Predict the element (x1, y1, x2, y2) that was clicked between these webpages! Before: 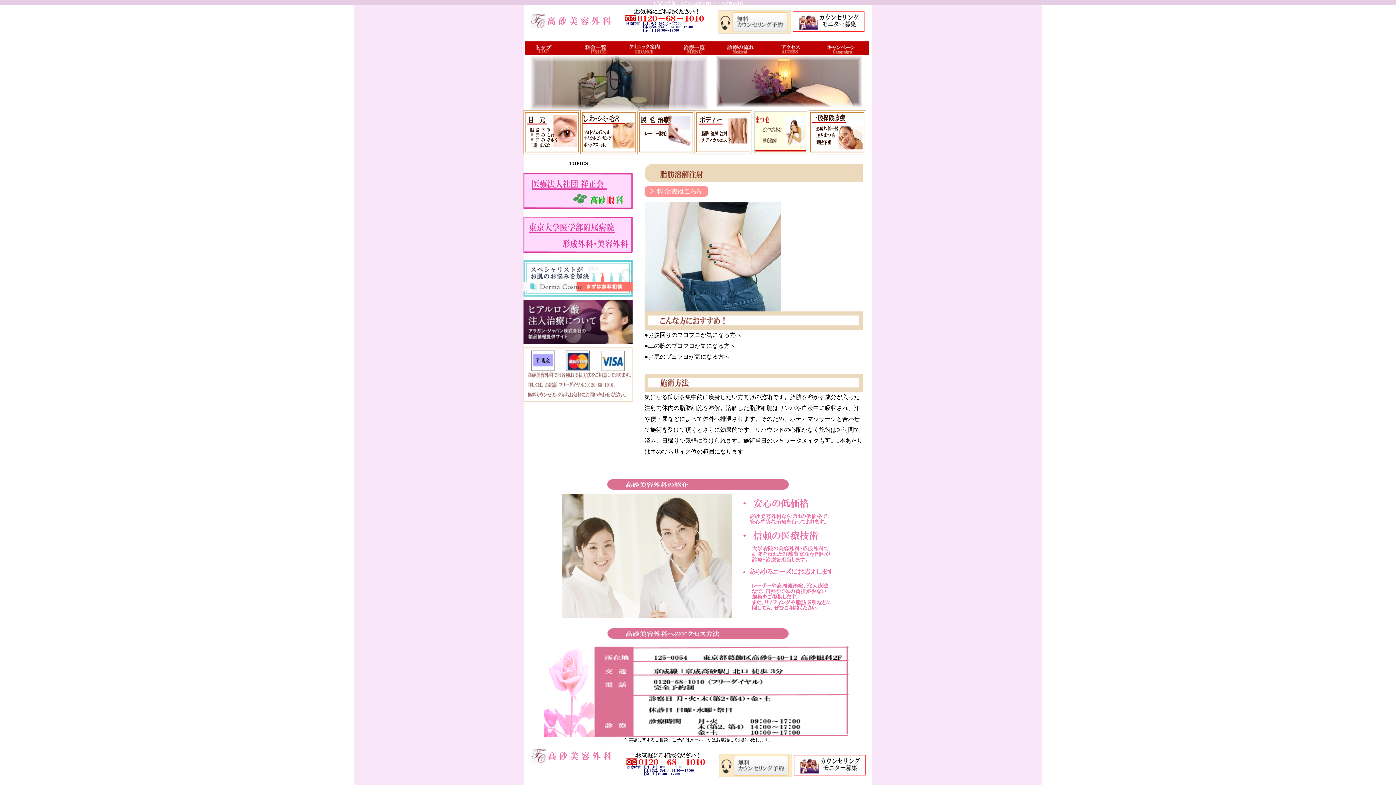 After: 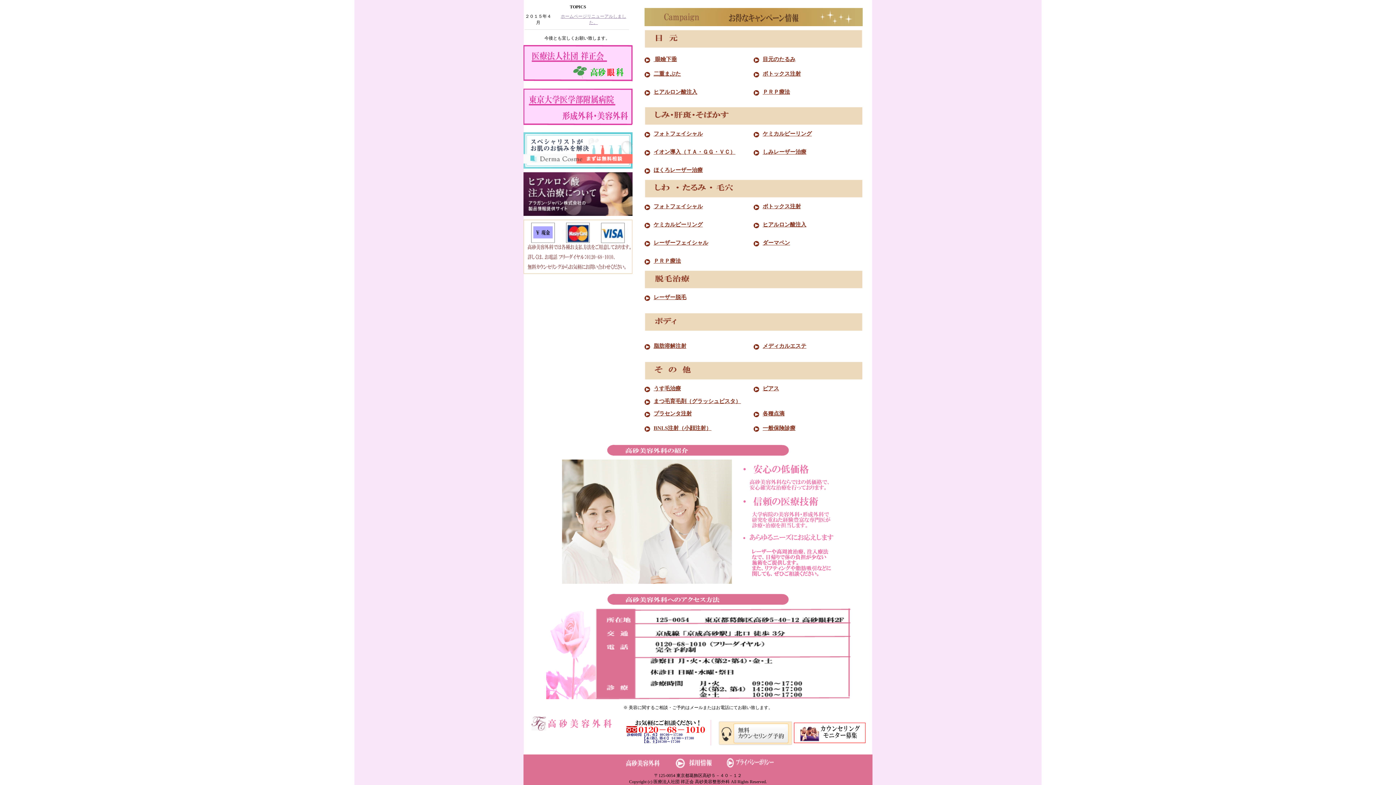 Action: bbox: (694, 148, 752, 153)